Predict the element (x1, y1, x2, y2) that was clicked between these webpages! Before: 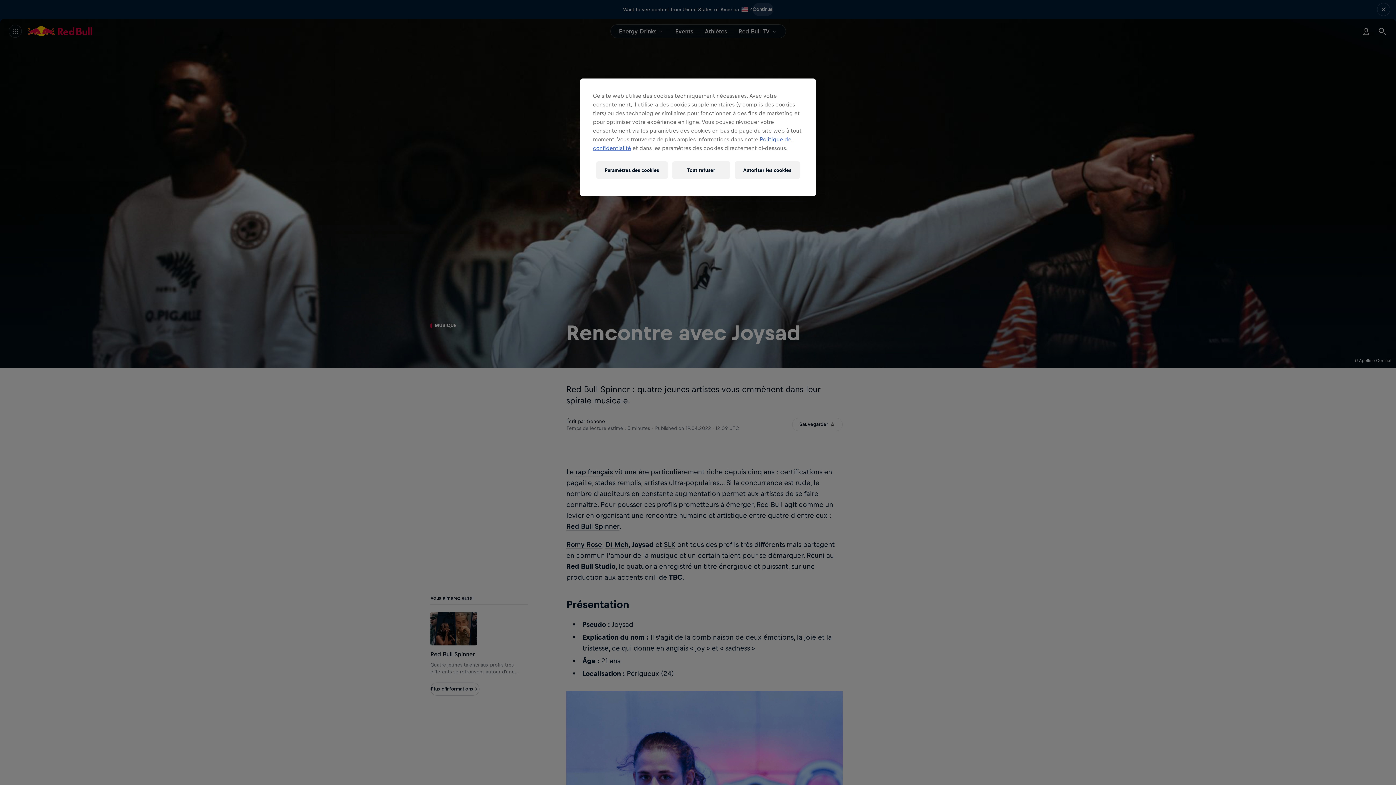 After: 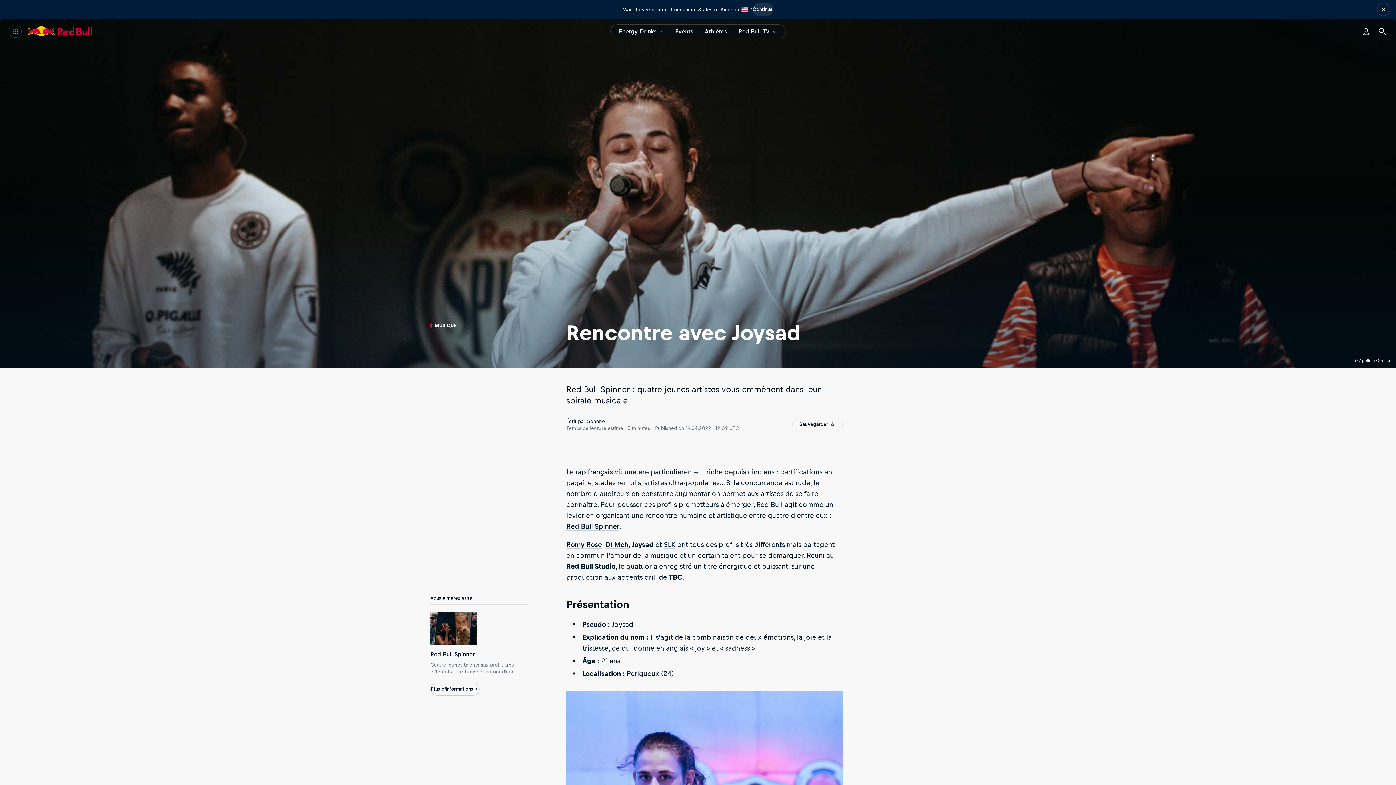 Action: bbox: (734, 161, 800, 178) label: Autoriser les cookies